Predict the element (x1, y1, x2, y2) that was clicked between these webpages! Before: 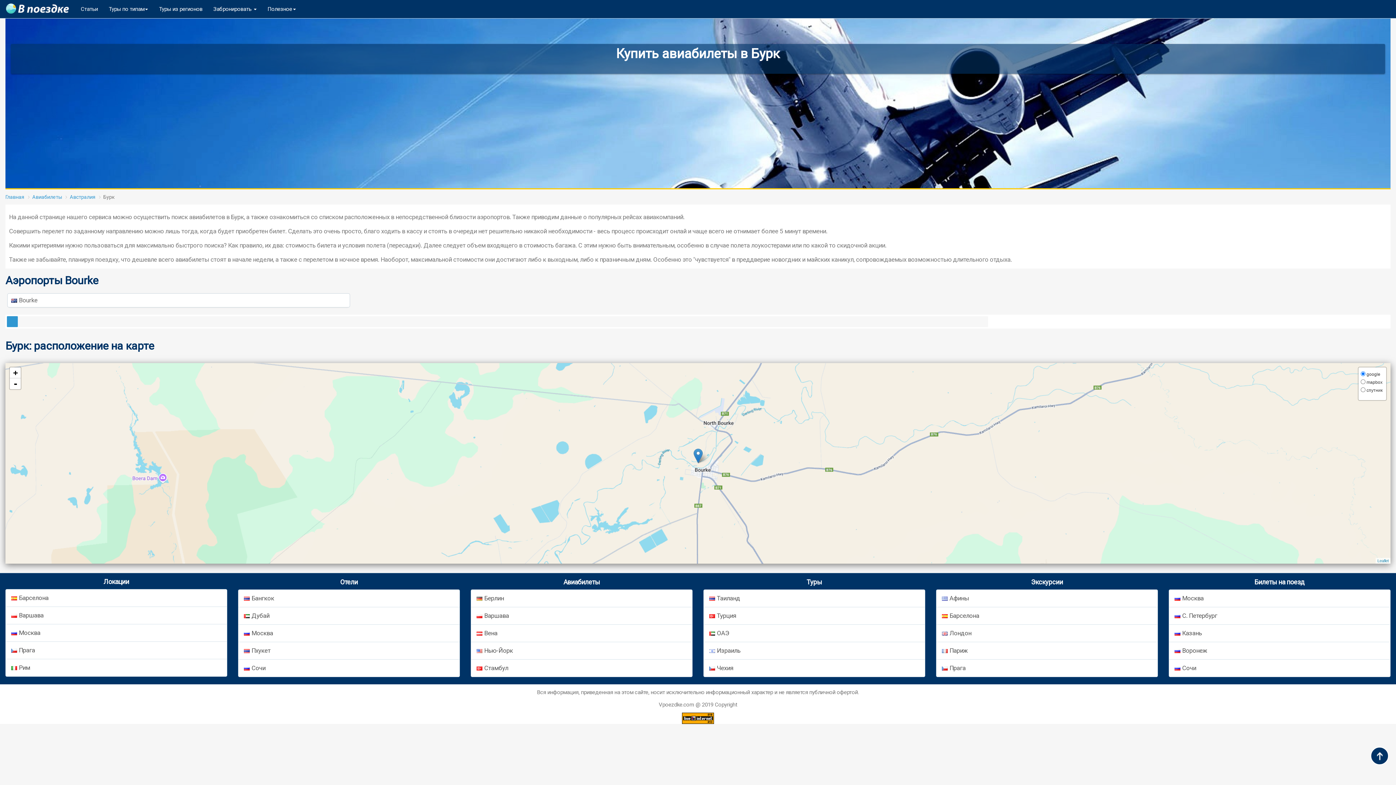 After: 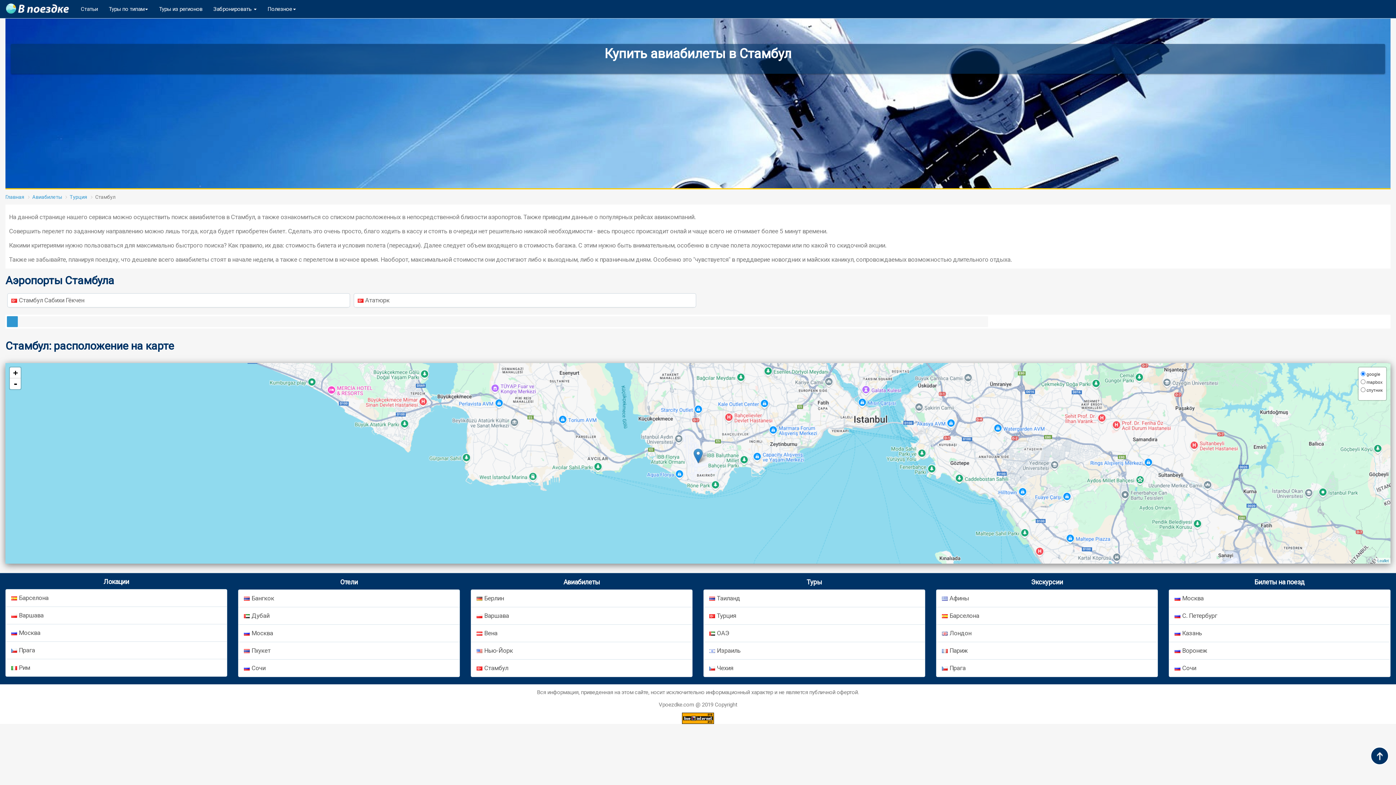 Action: bbox: (470, 659, 692, 677) label: Стамбул